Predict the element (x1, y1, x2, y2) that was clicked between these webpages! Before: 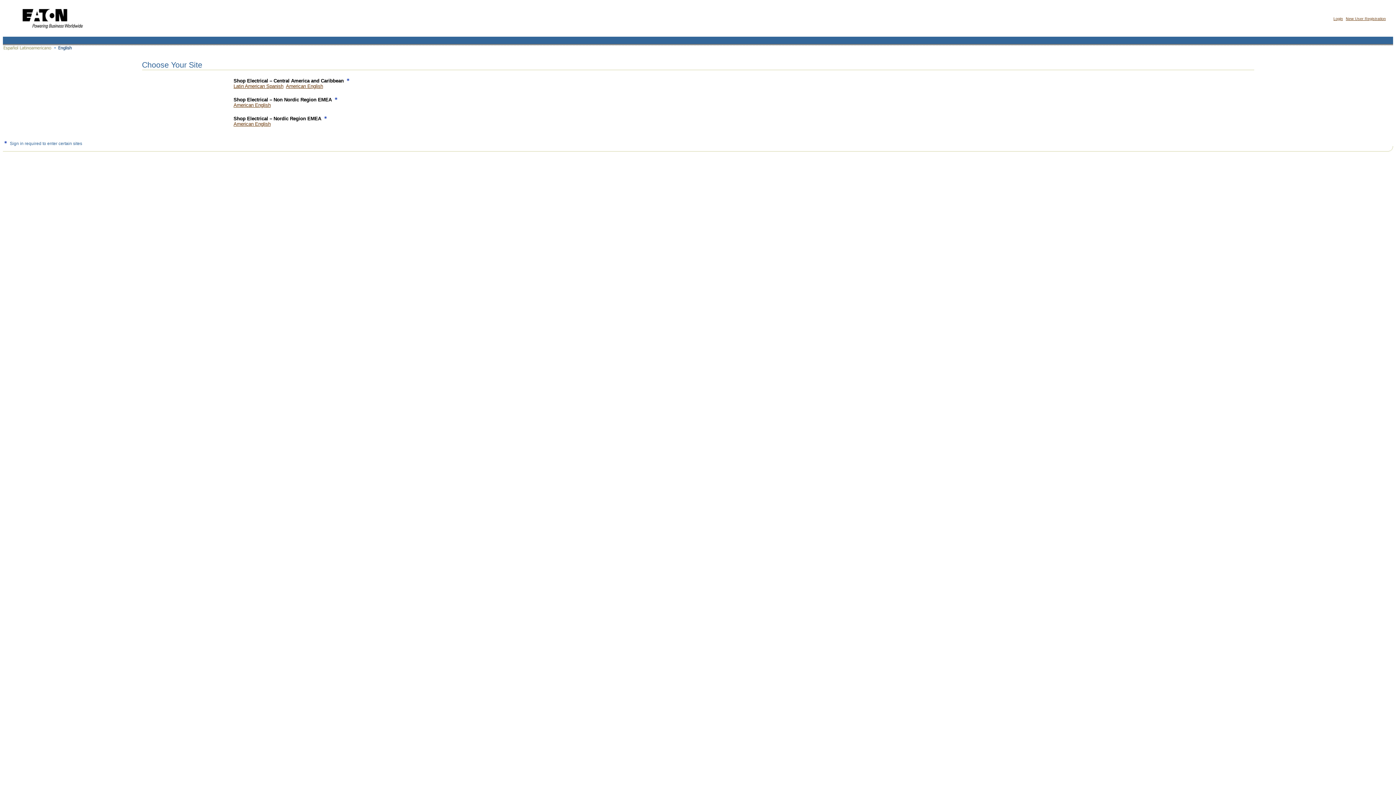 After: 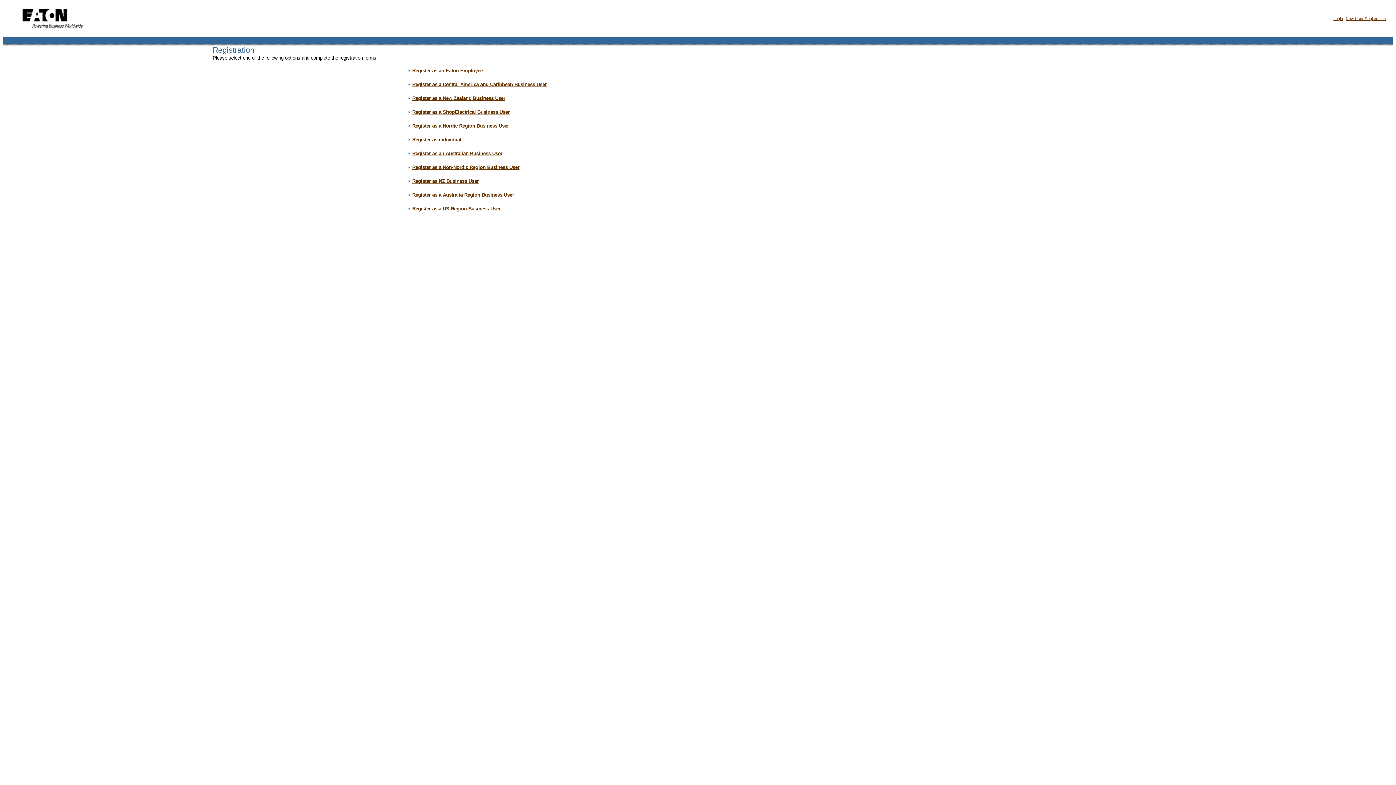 Action: bbox: (1346, 16, 1386, 20) label: New User Registration